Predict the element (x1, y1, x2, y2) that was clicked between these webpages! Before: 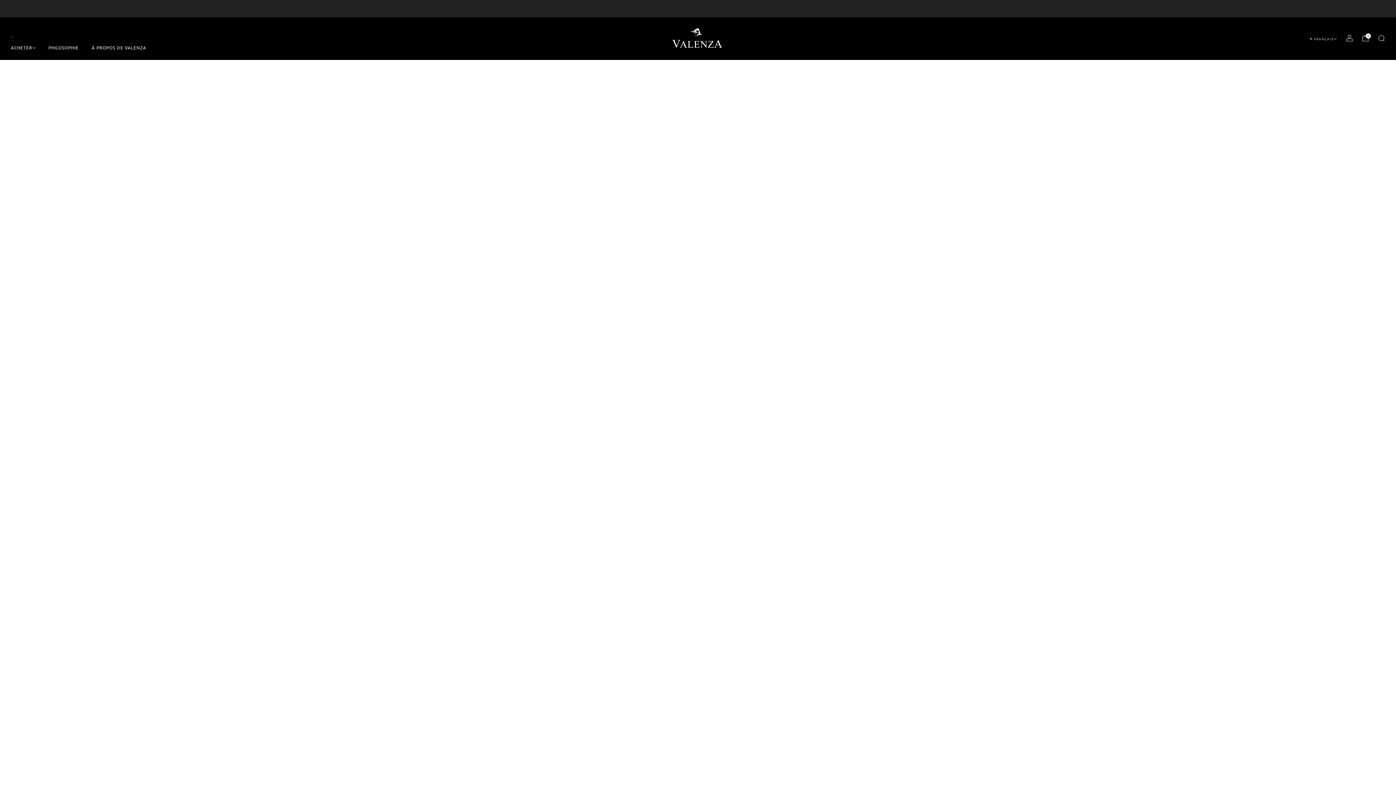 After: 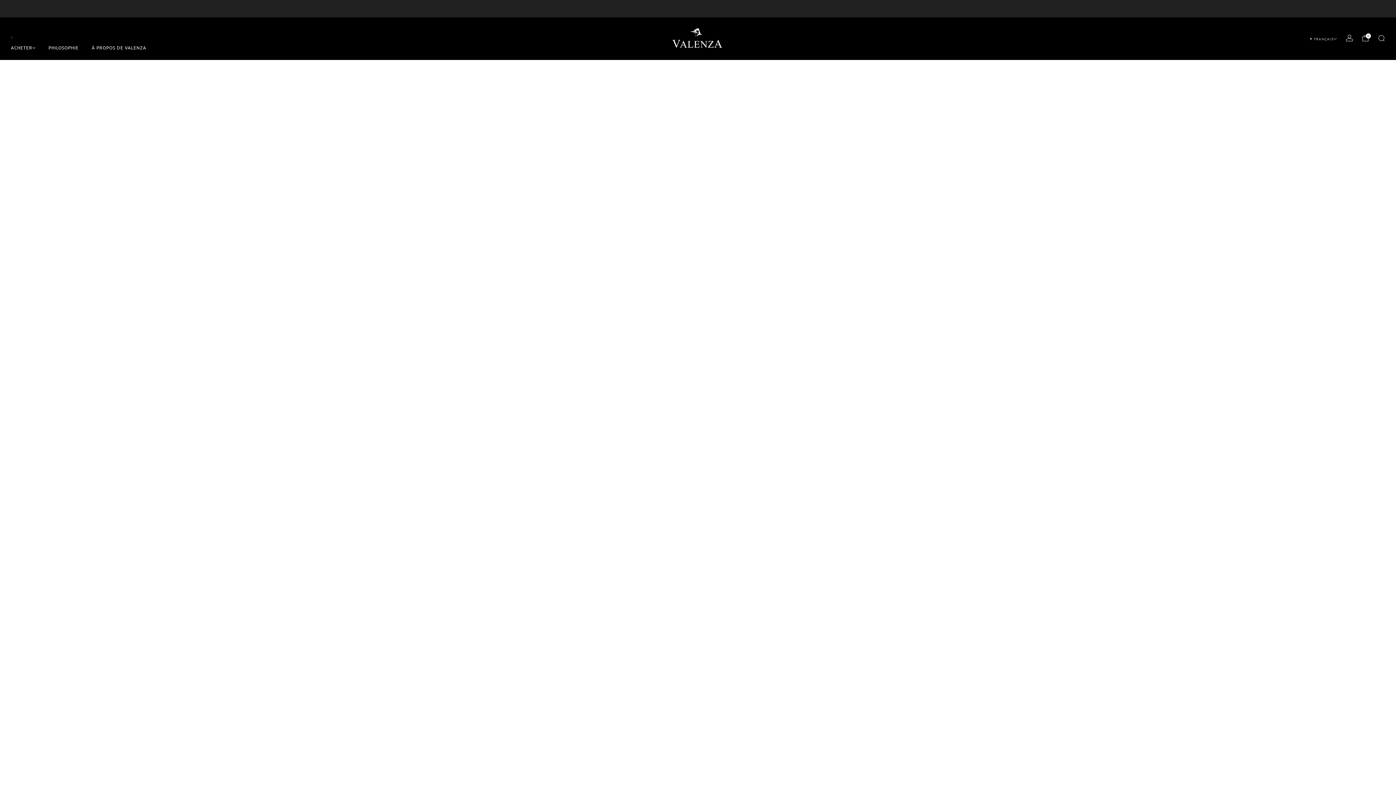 Action: bbox: (1362, 34, 1369, 41) label: Panier